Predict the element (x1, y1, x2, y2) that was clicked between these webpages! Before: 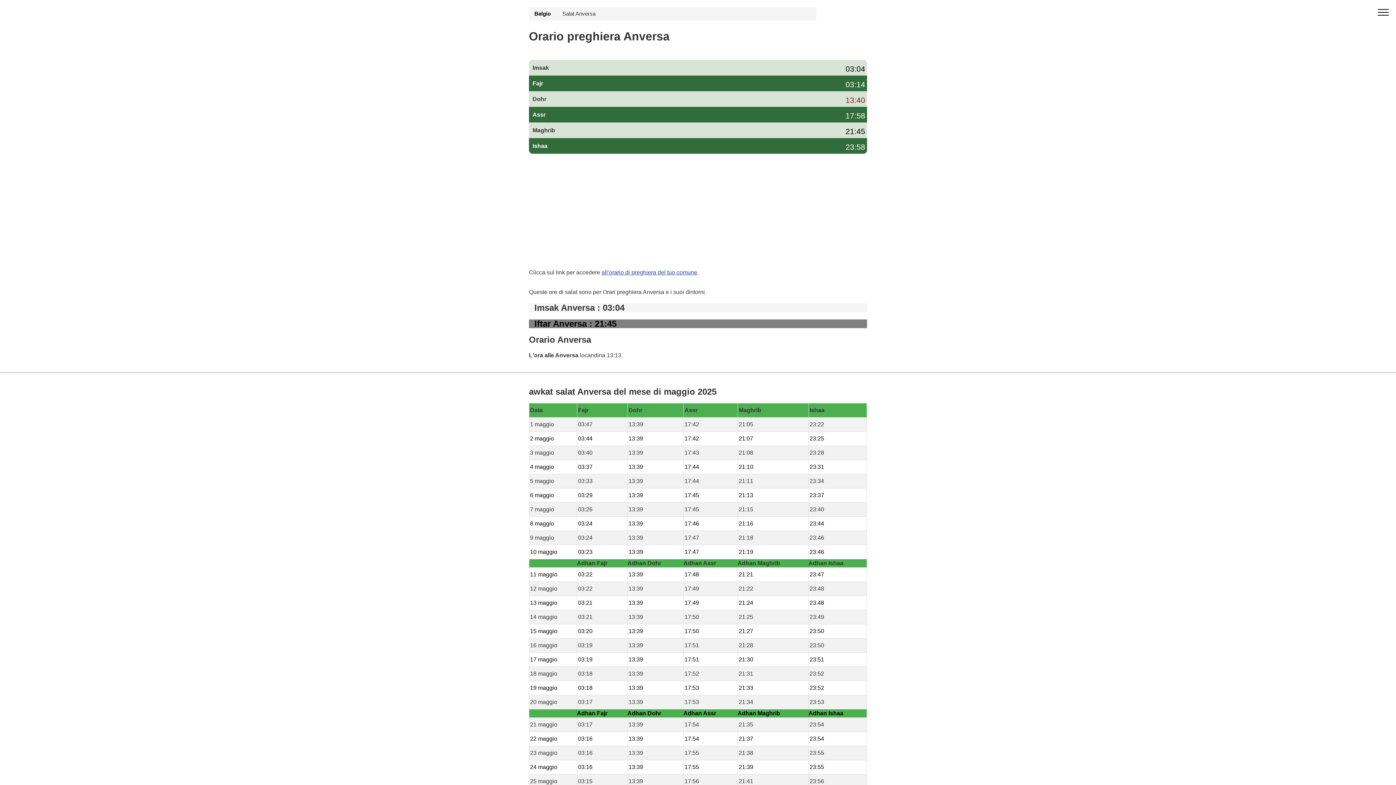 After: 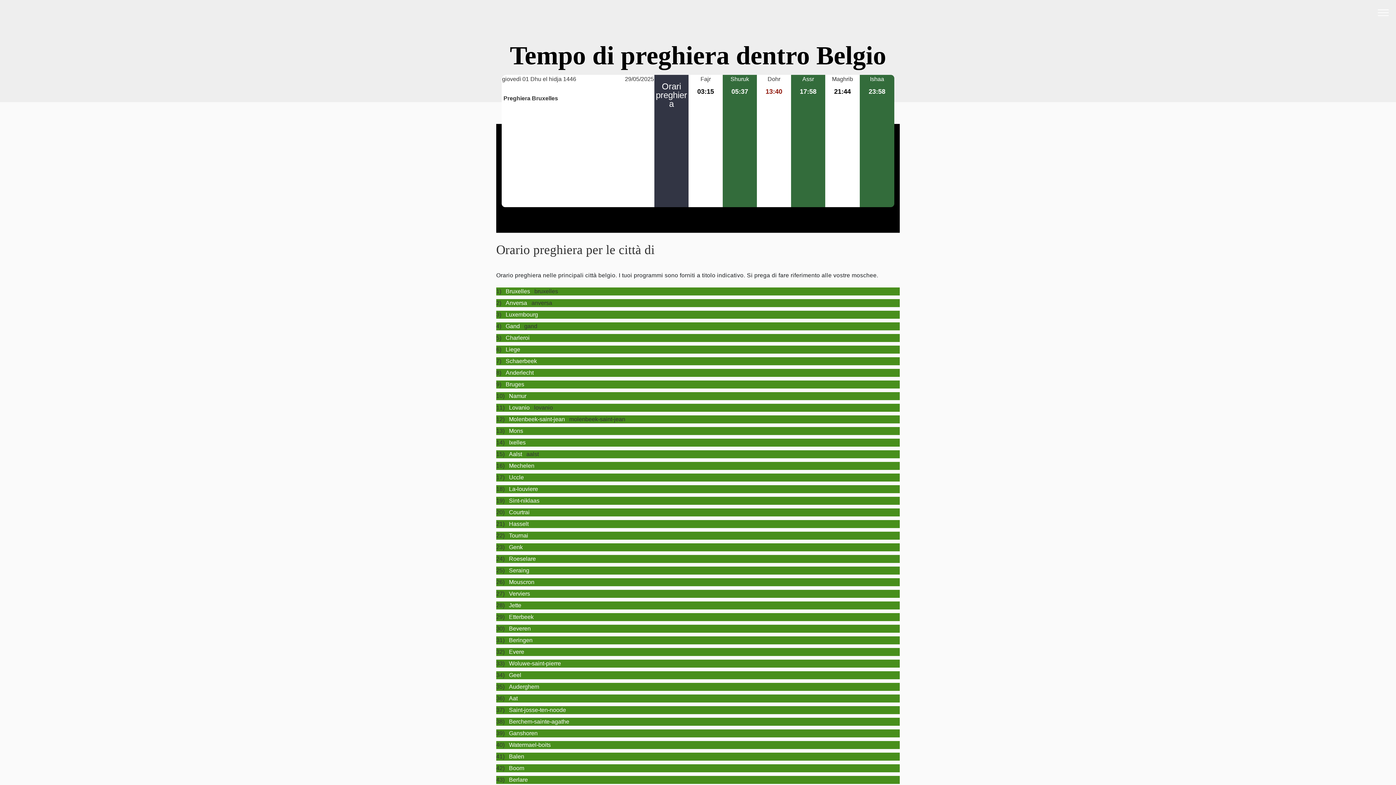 Action: bbox: (534, 10, 562, 16) label: Belgio